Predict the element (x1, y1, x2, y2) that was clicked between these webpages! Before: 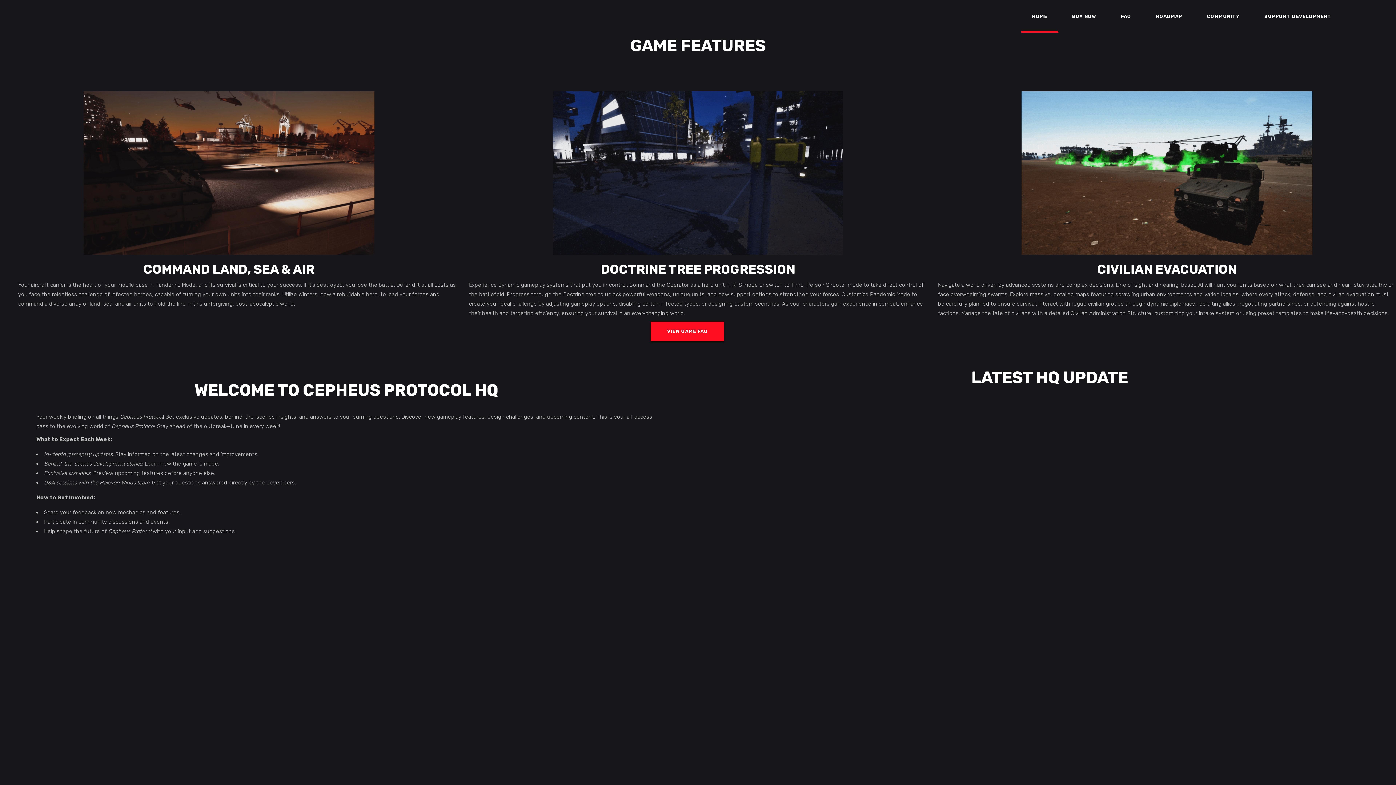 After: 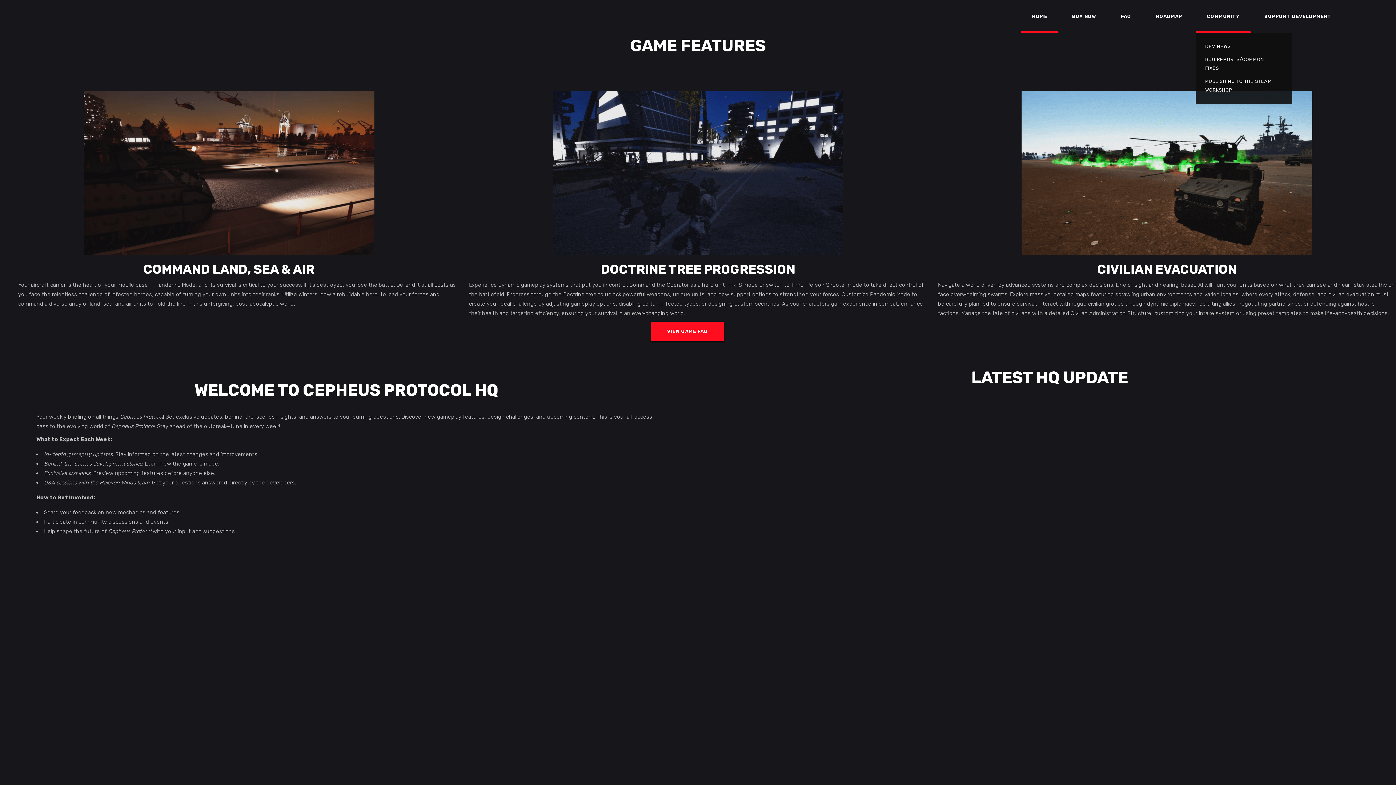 Action: bbox: (1196, 0, 1250, 32) label: COMMUNITY